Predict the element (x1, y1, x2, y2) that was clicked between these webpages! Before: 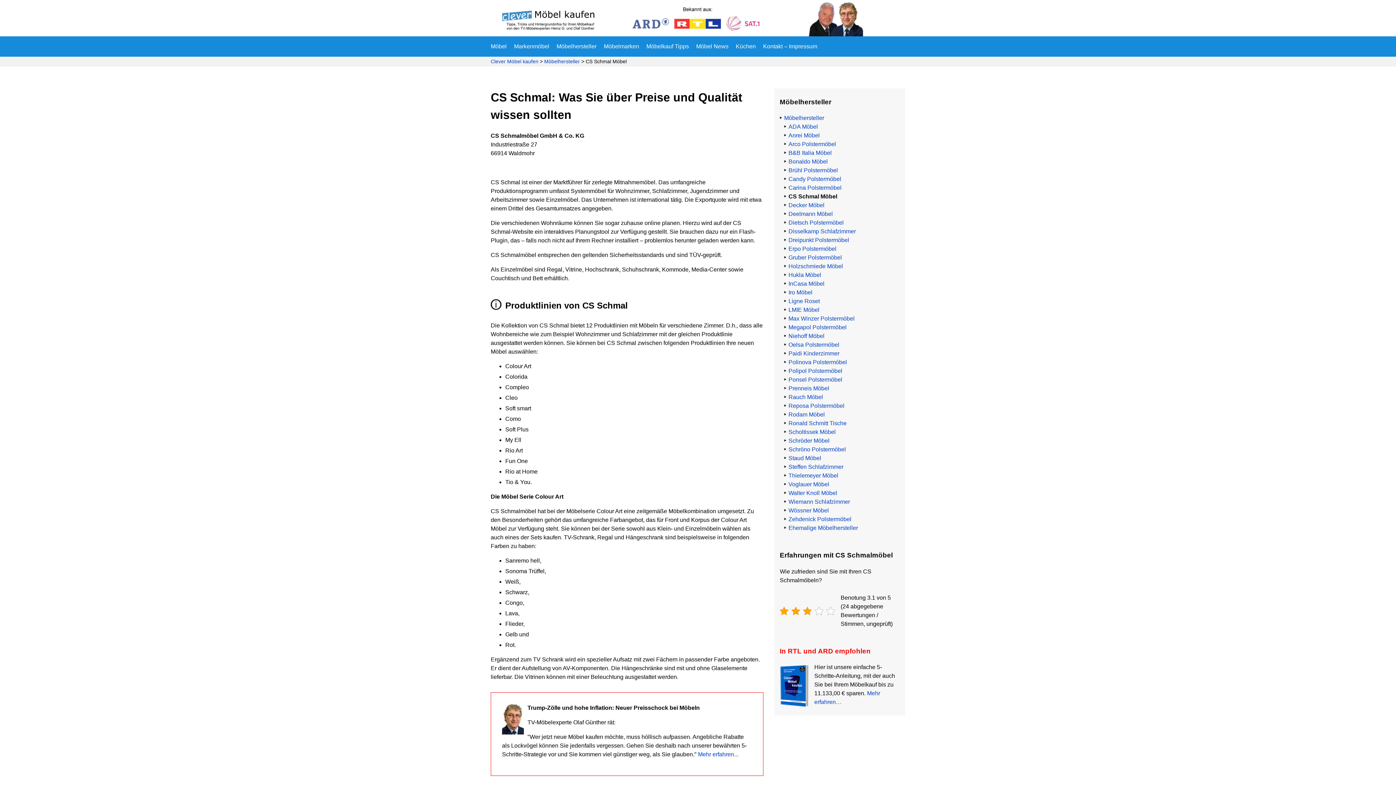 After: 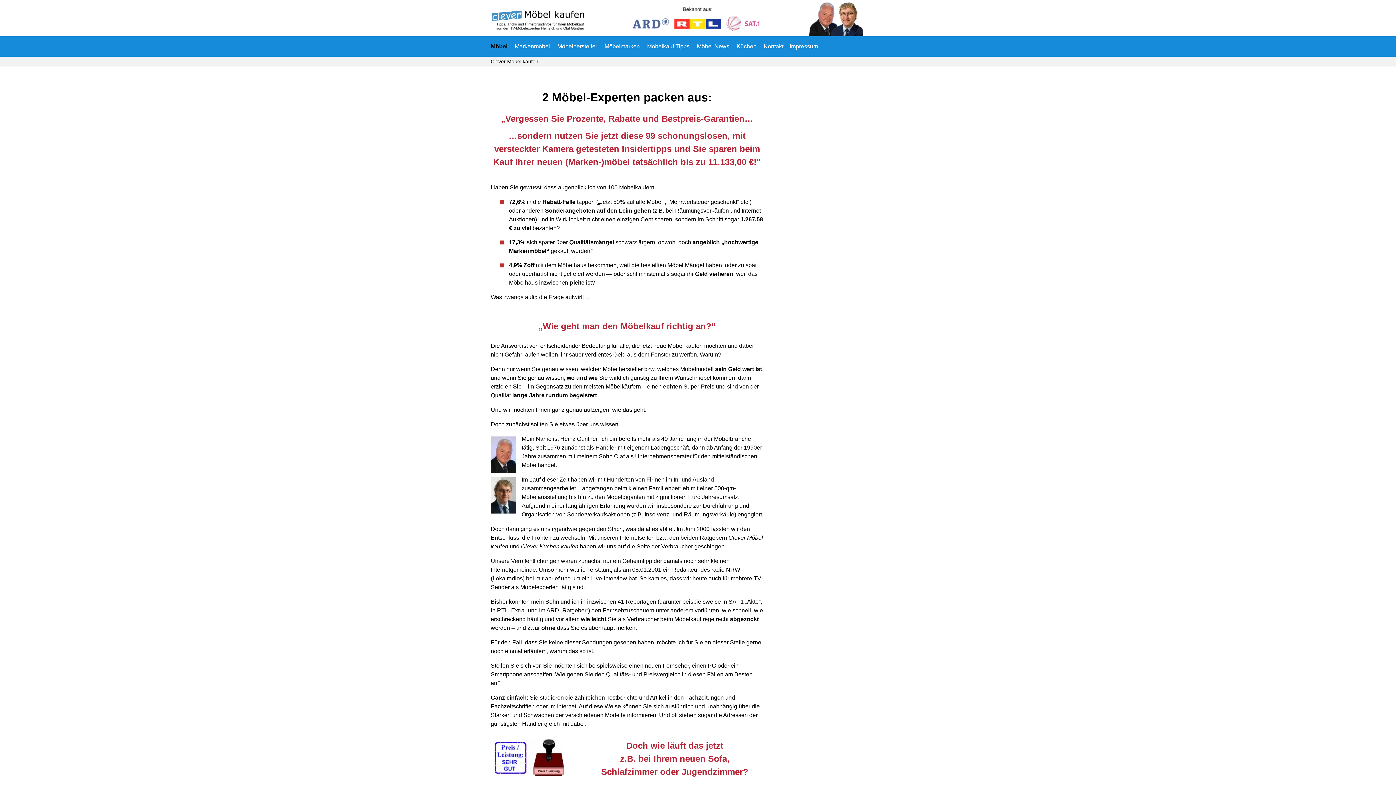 Action: label: Clever Möbel kaufen bbox: (490, 58, 538, 64)